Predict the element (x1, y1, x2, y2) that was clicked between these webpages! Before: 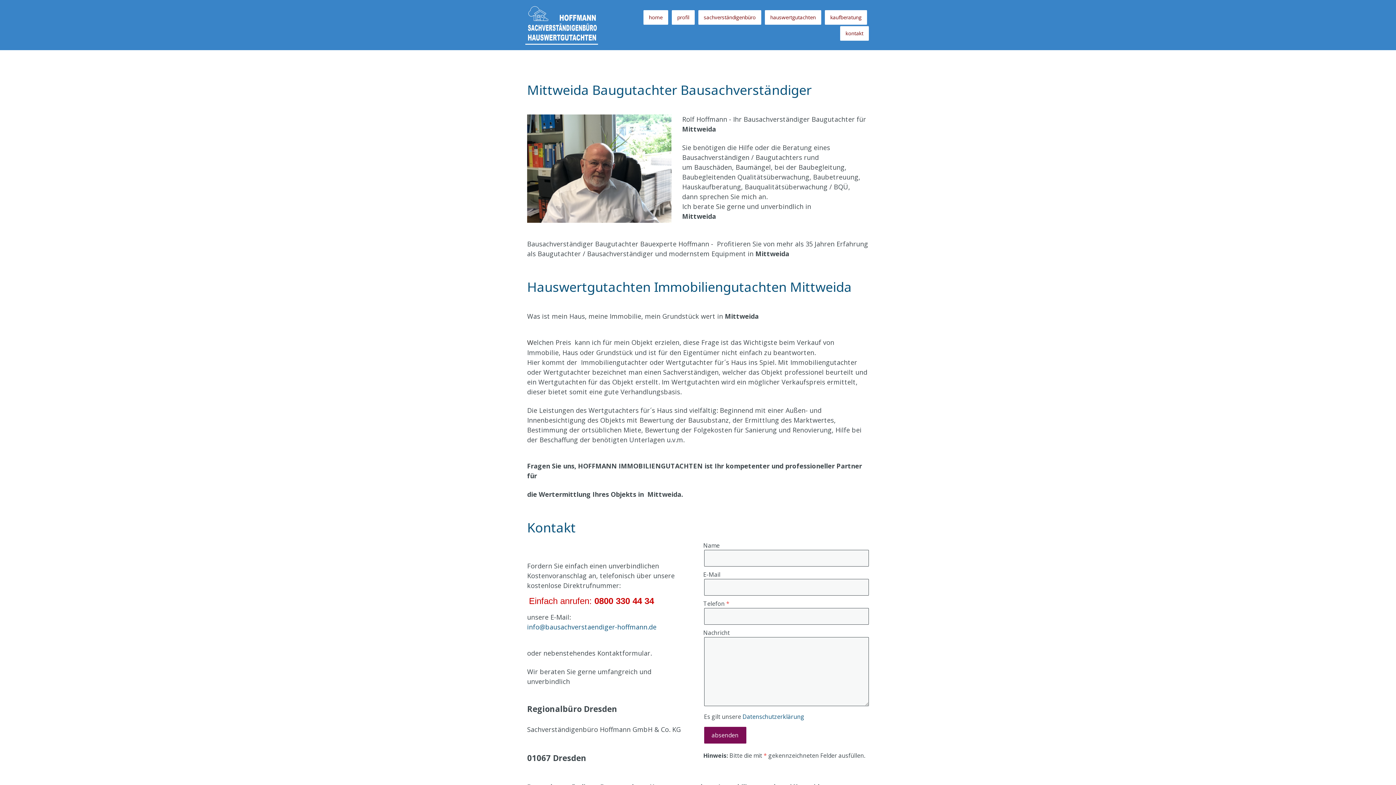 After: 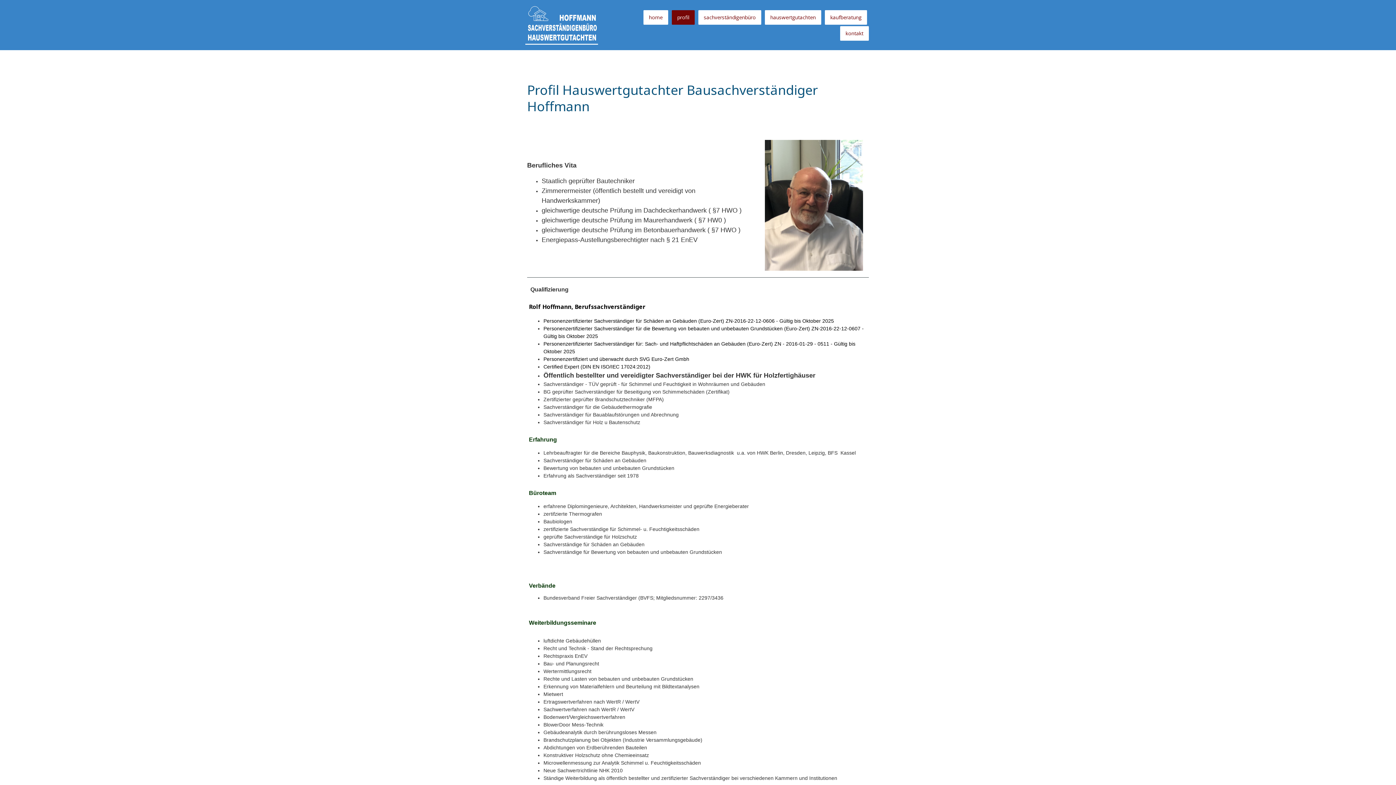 Action: label: profil bbox: (672, 10, 694, 24)